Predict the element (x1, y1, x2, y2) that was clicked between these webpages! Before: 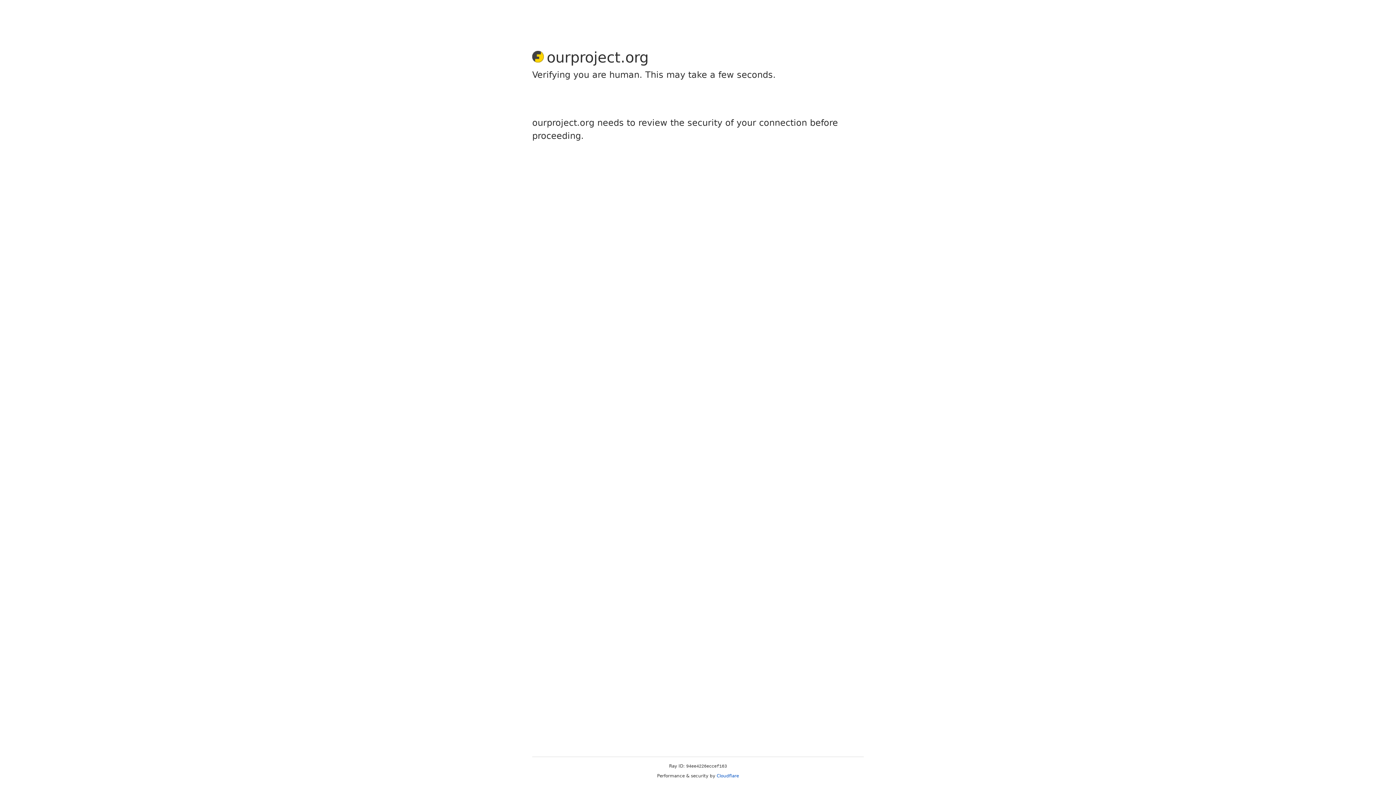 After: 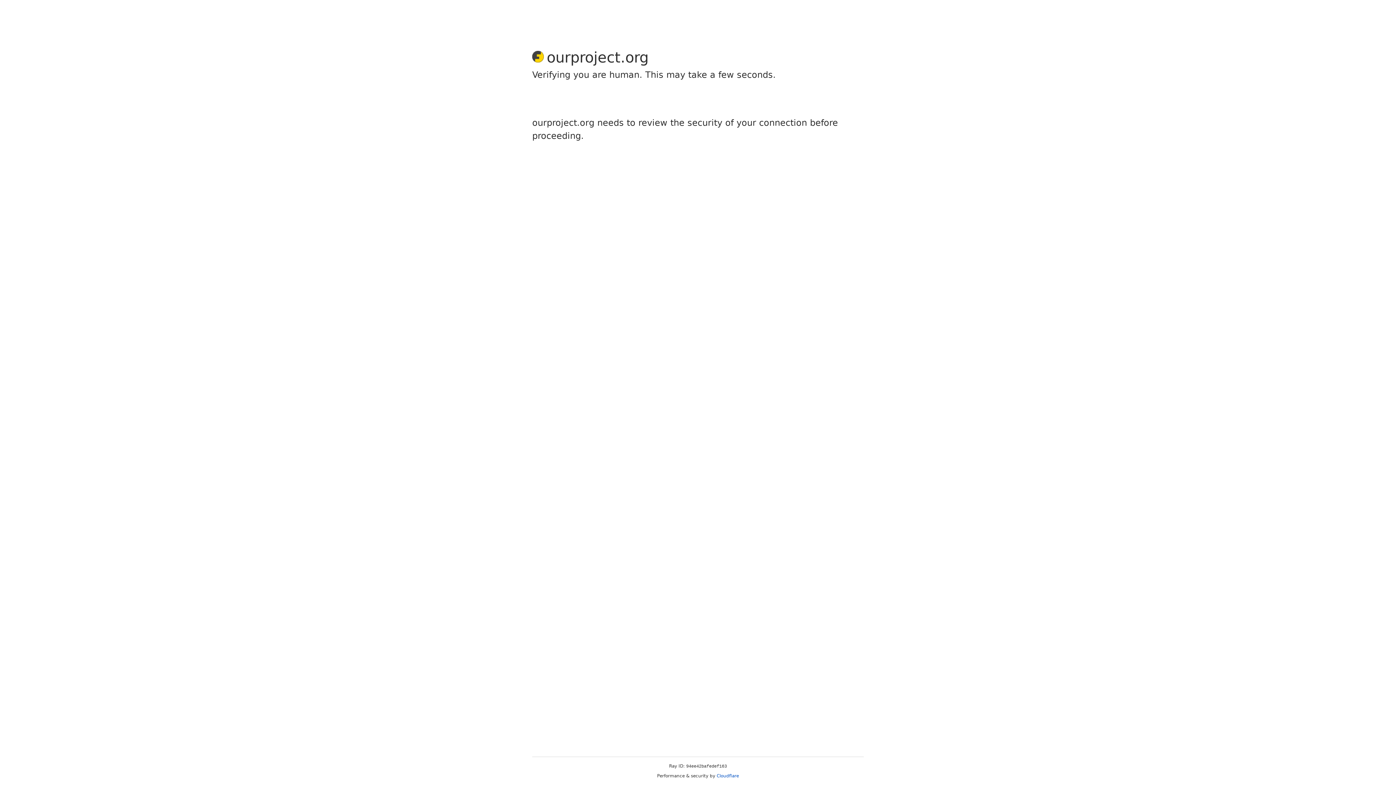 Action: label: Cloudflare bbox: (716, 773, 739, 778)